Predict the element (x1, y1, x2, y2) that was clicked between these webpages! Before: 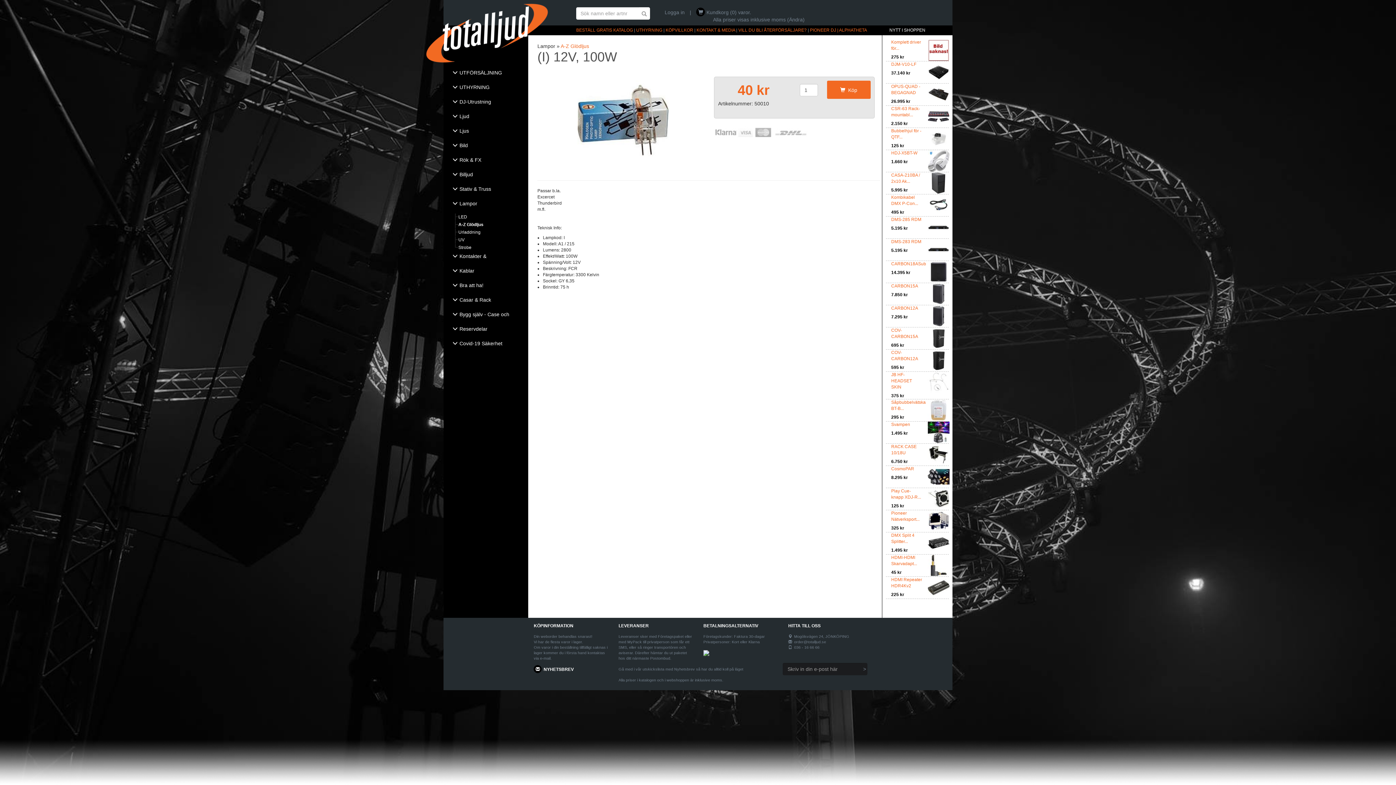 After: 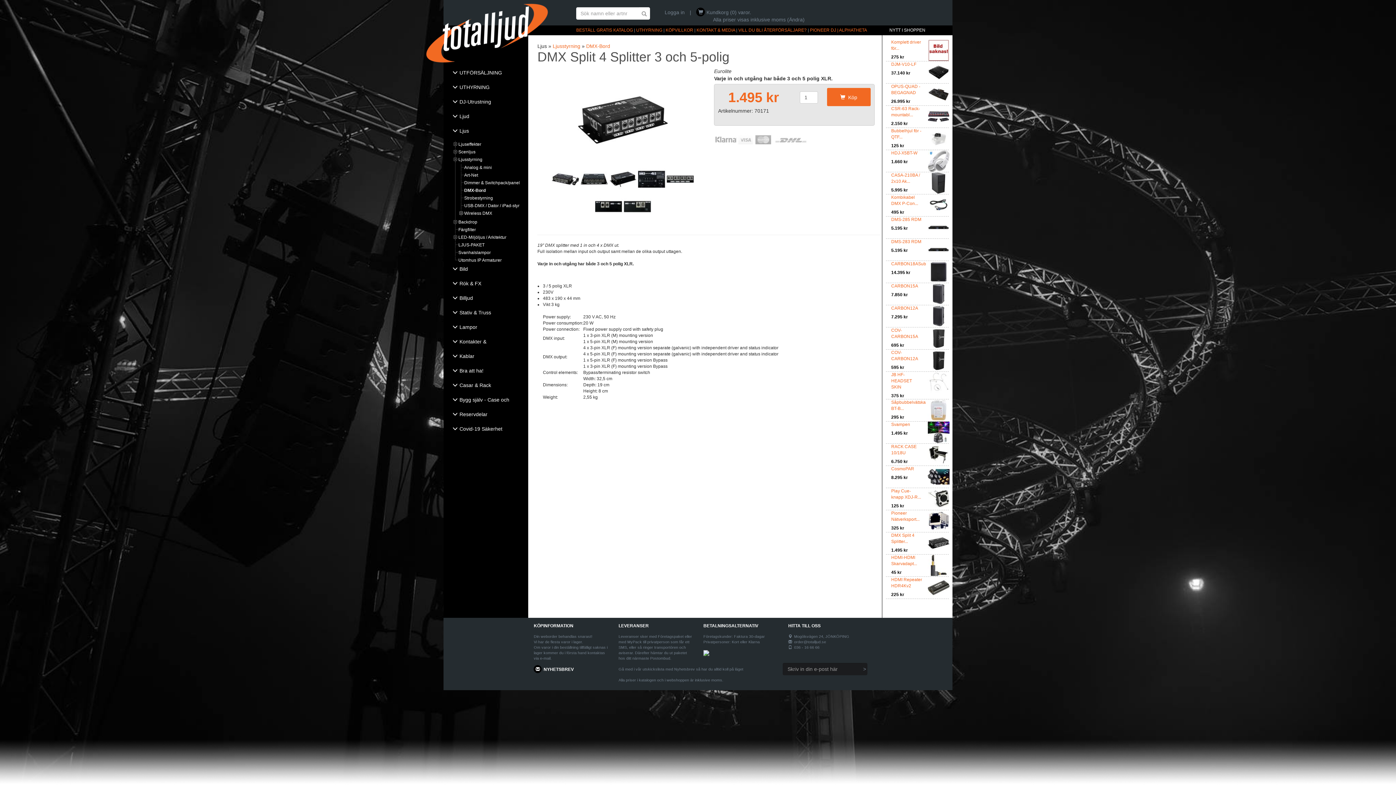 Action: bbox: (928, 540, 949, 545)